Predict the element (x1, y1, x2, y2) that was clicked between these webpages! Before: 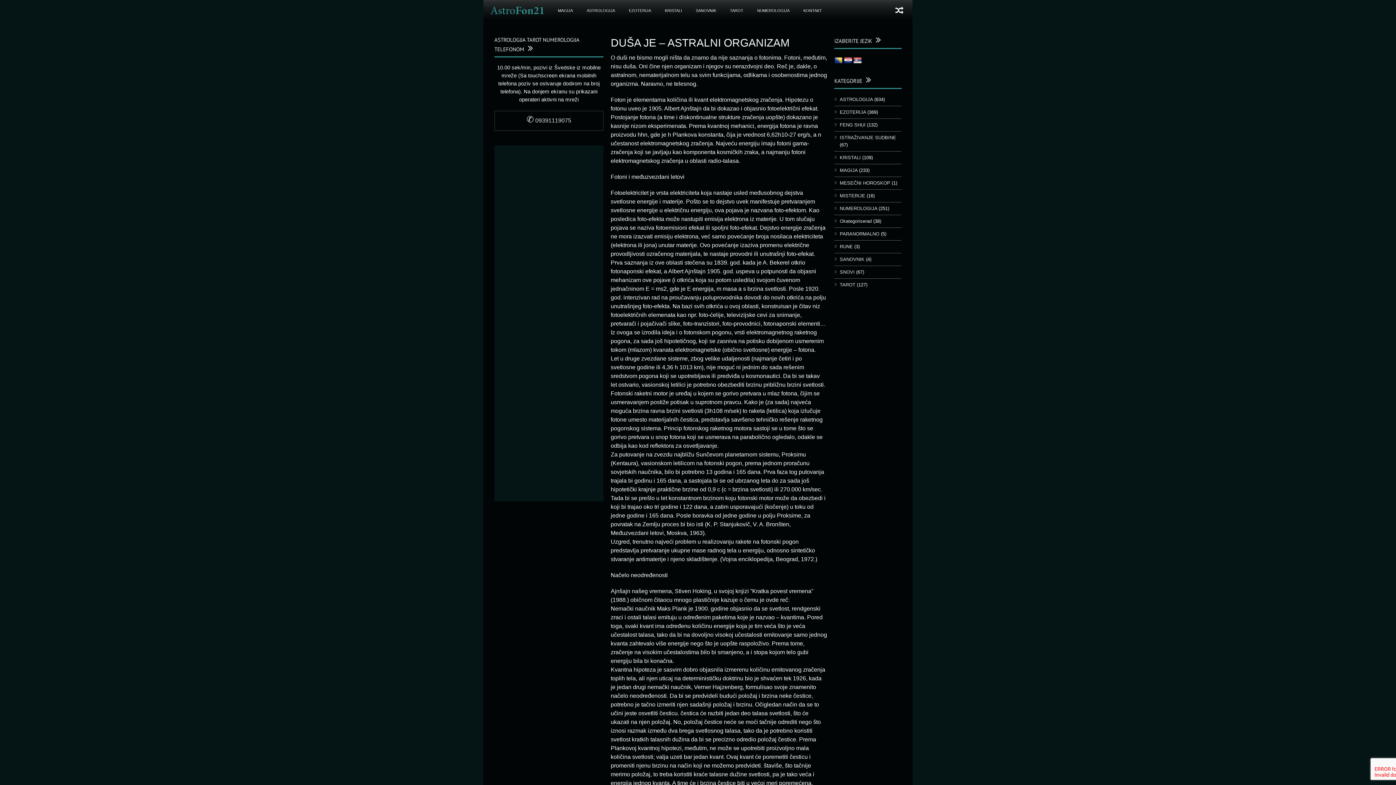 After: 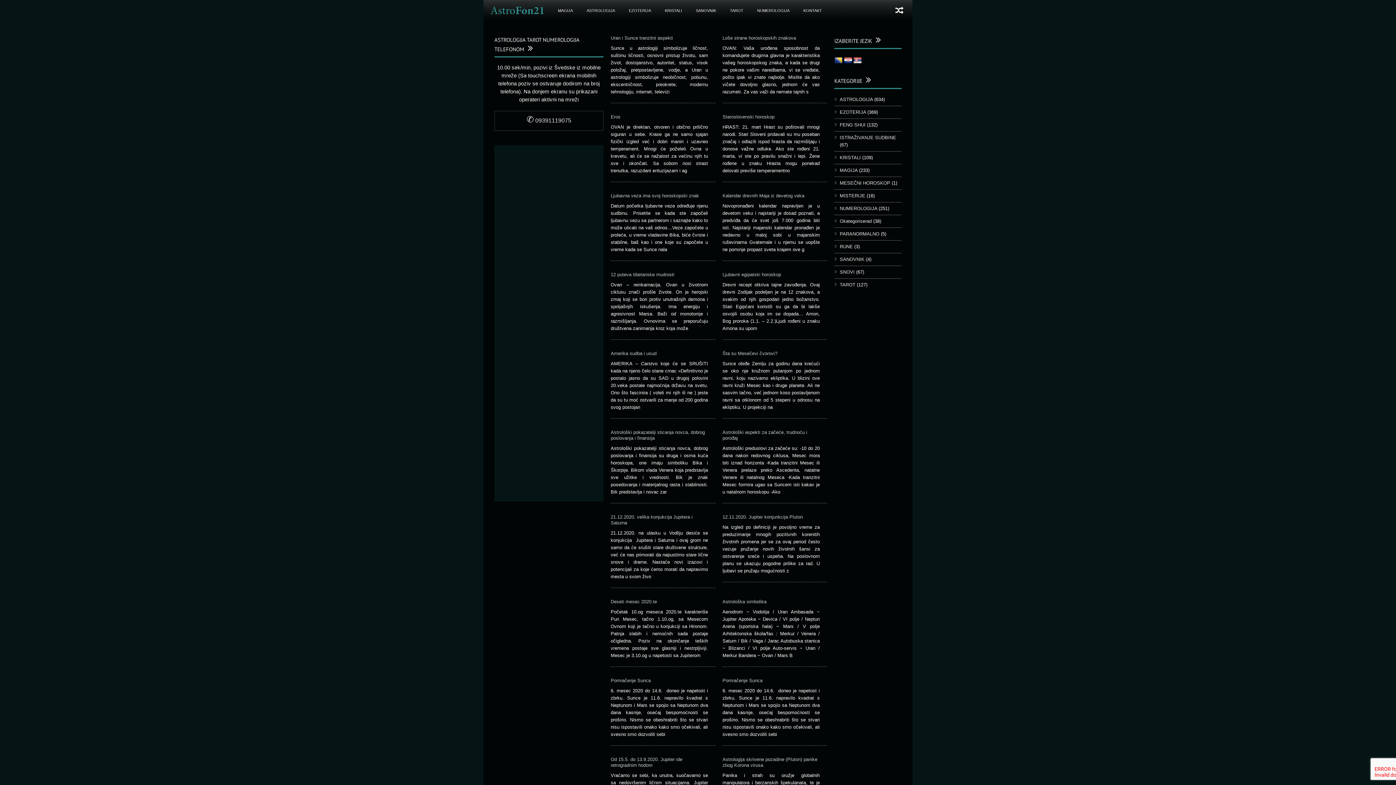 Action: label: ASTROLOGIJA bbox: (579, 0, 622, 20)